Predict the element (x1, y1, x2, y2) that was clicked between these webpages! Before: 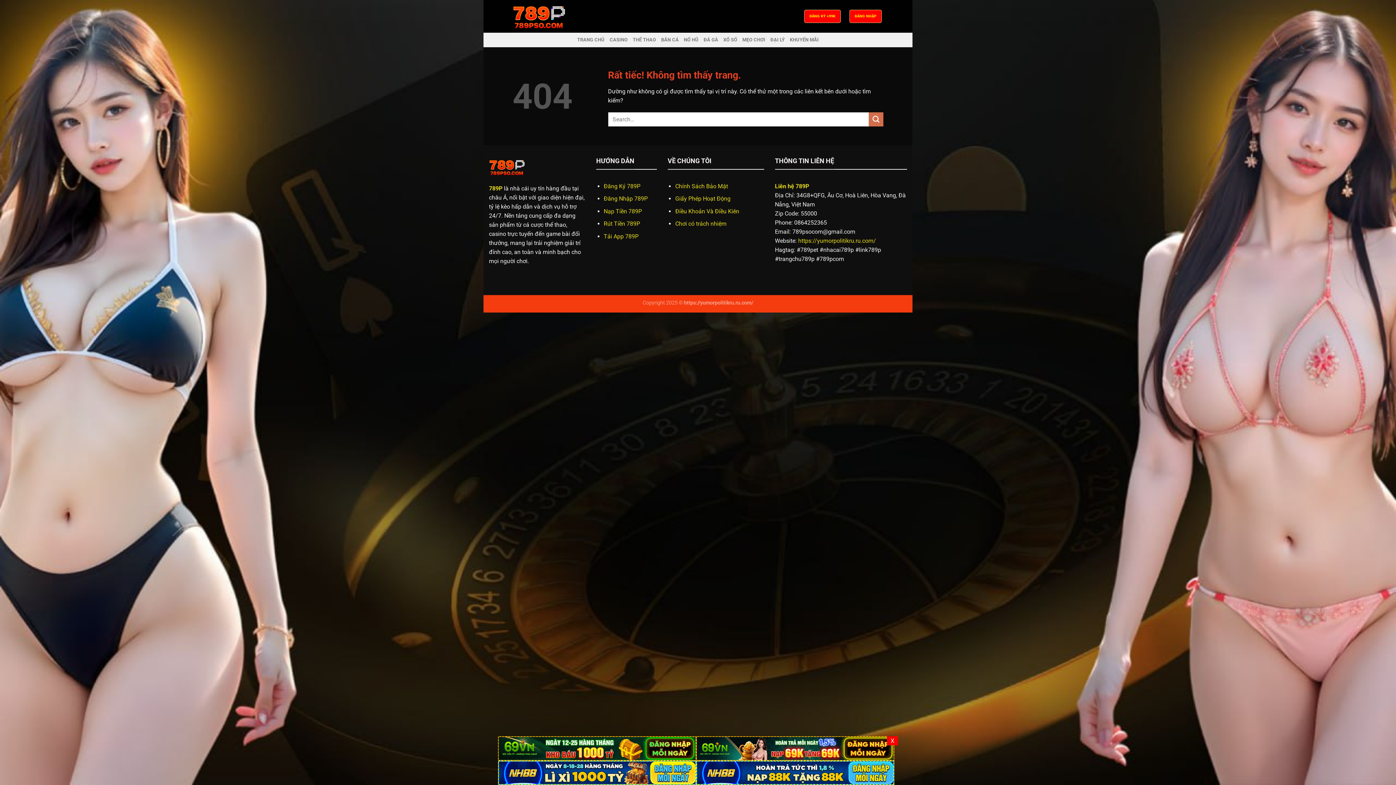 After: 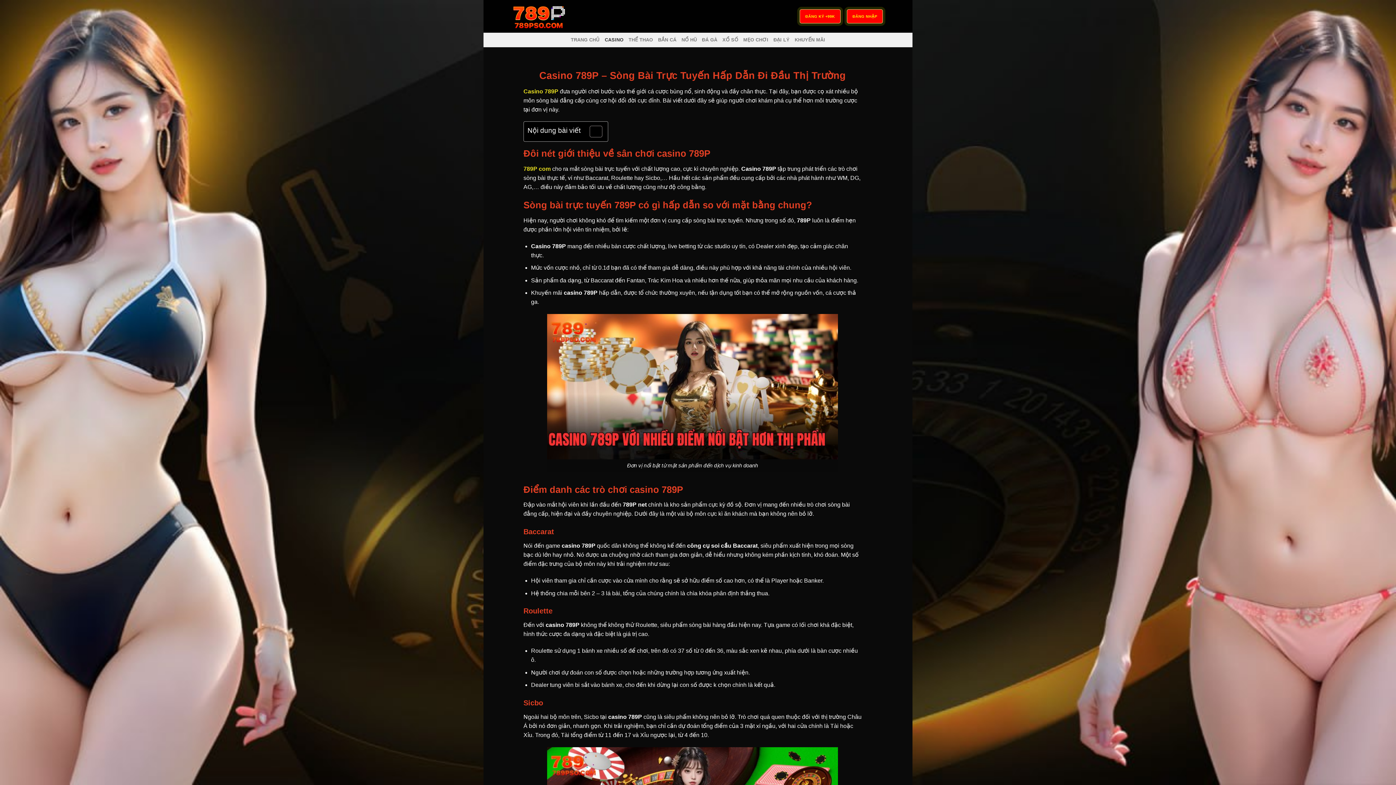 Action: bbox: (609, 32, 627, 47) label: CASINO